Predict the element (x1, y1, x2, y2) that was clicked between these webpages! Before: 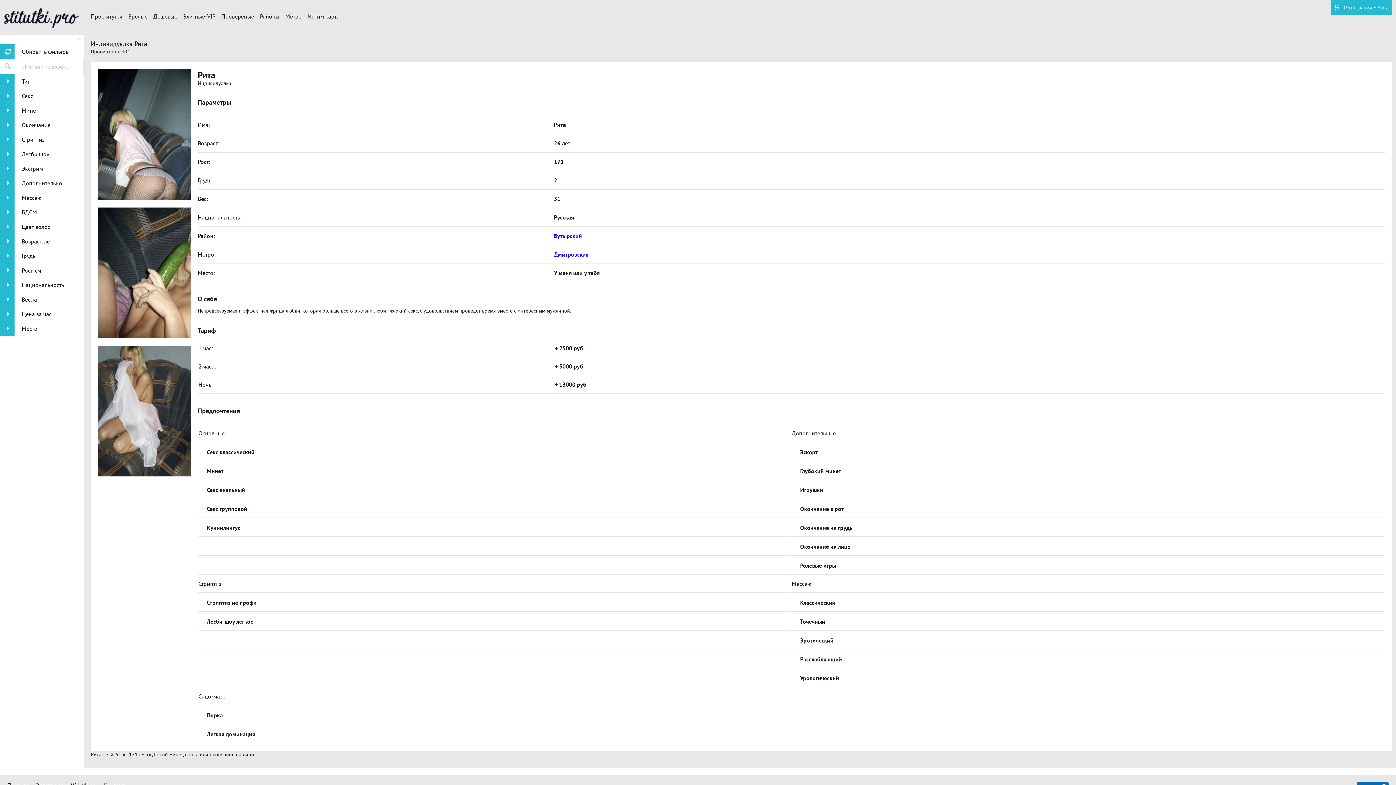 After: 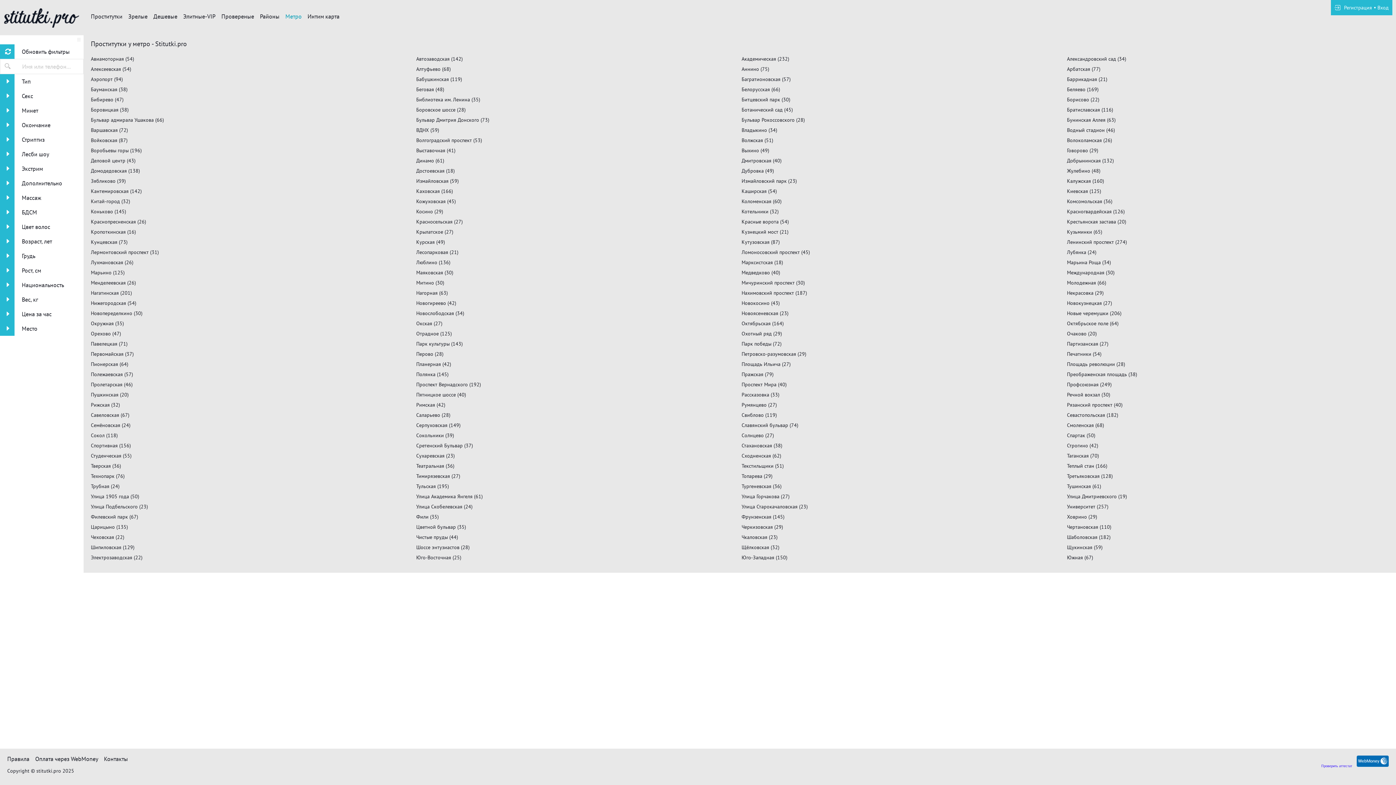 Action: label: Метро bbox: (285, 12, 301, 20)